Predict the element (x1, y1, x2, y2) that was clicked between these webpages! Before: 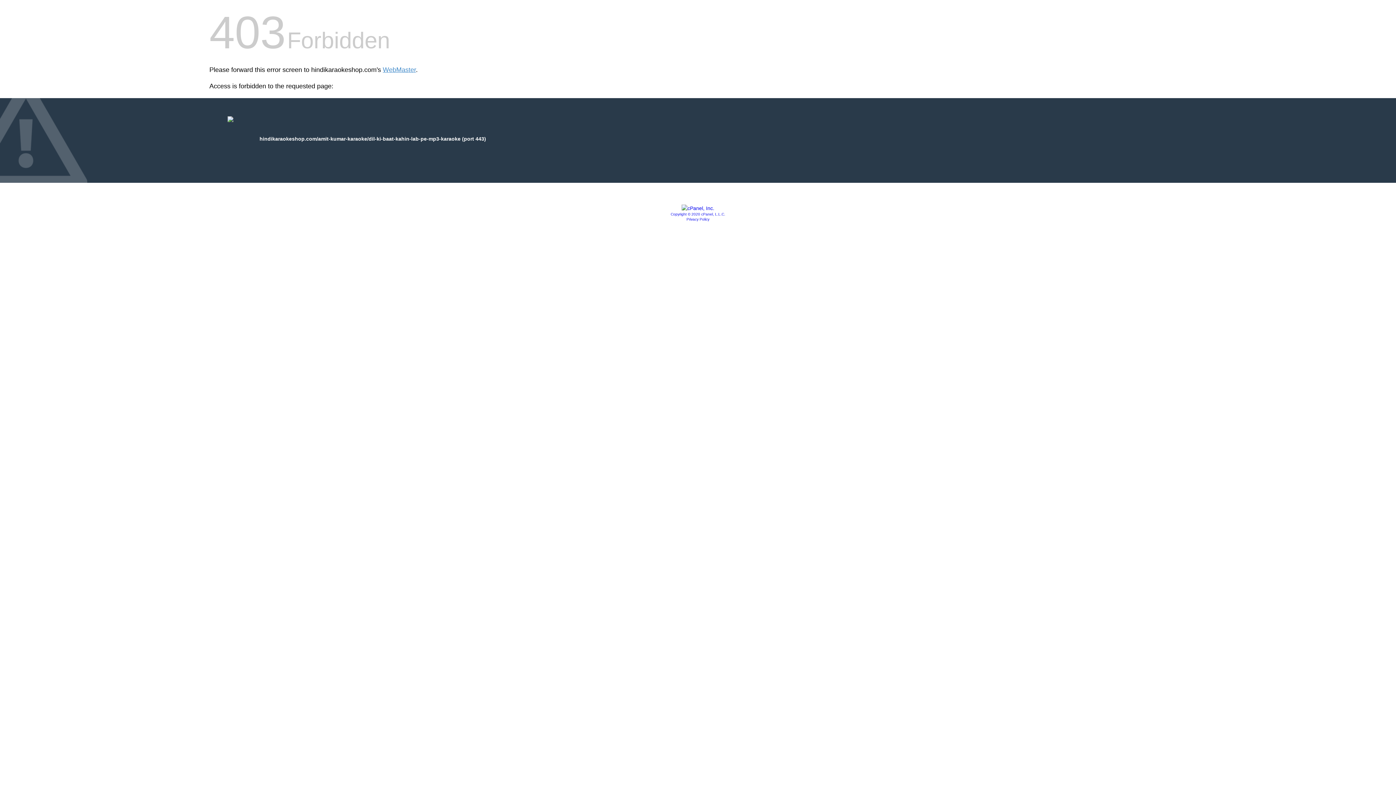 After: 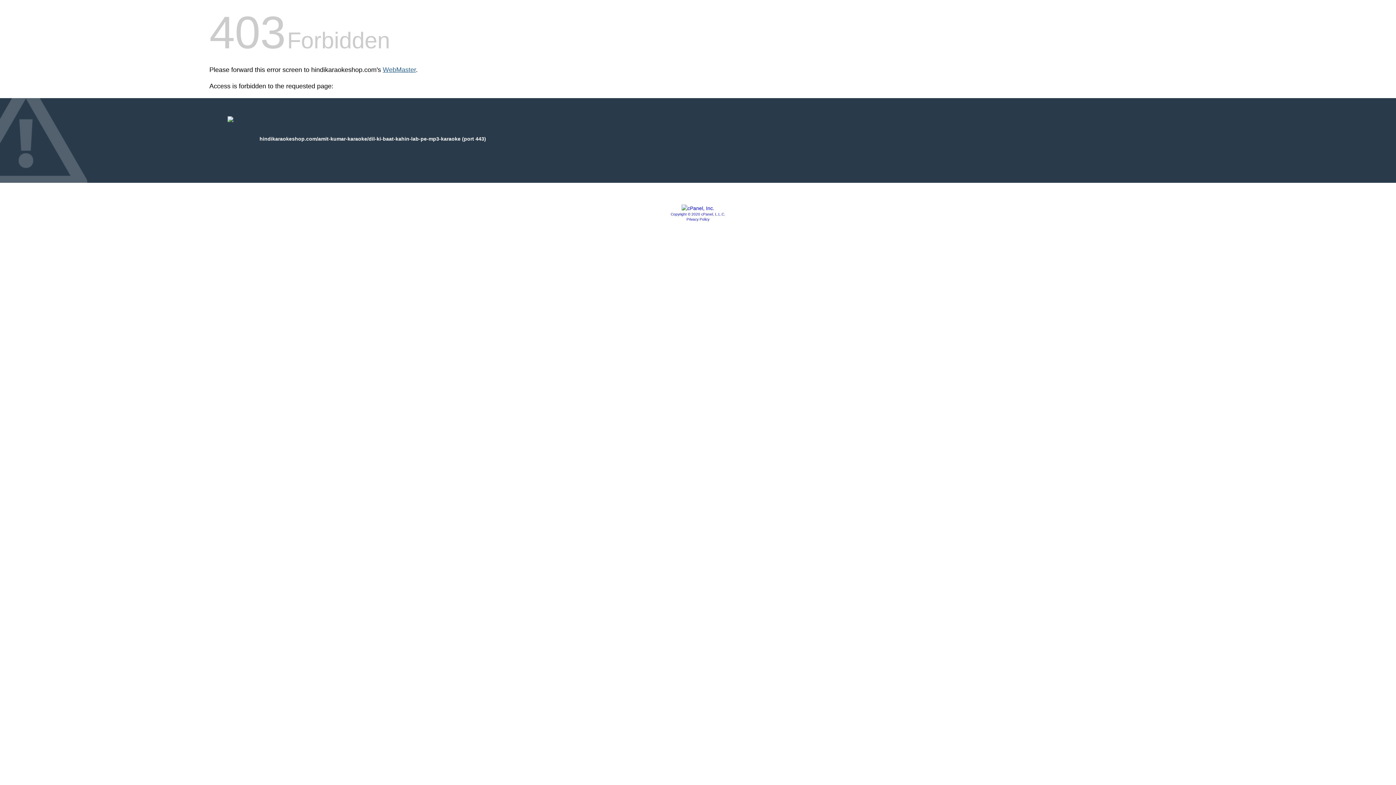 Action: label: WebMaster bbox: (382, 66, 416, 73)